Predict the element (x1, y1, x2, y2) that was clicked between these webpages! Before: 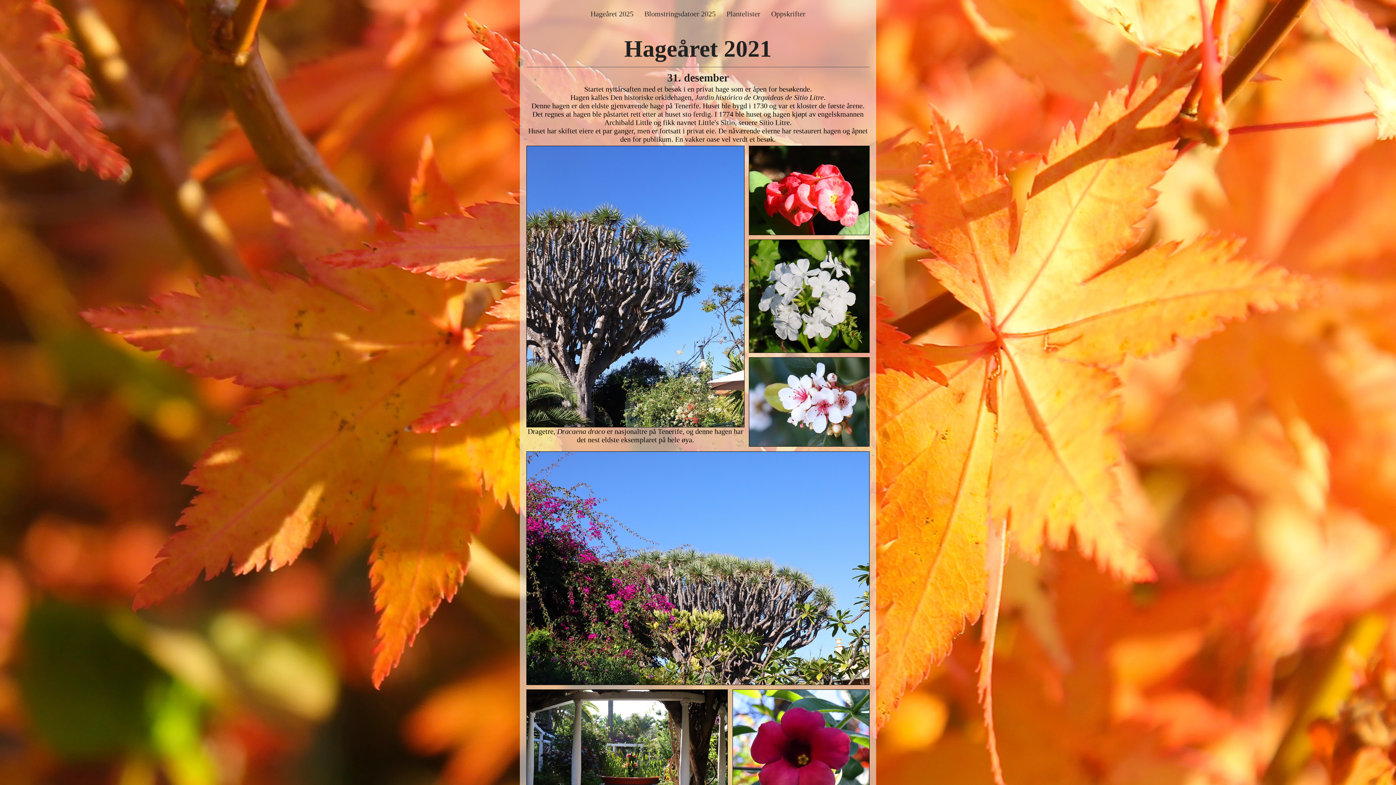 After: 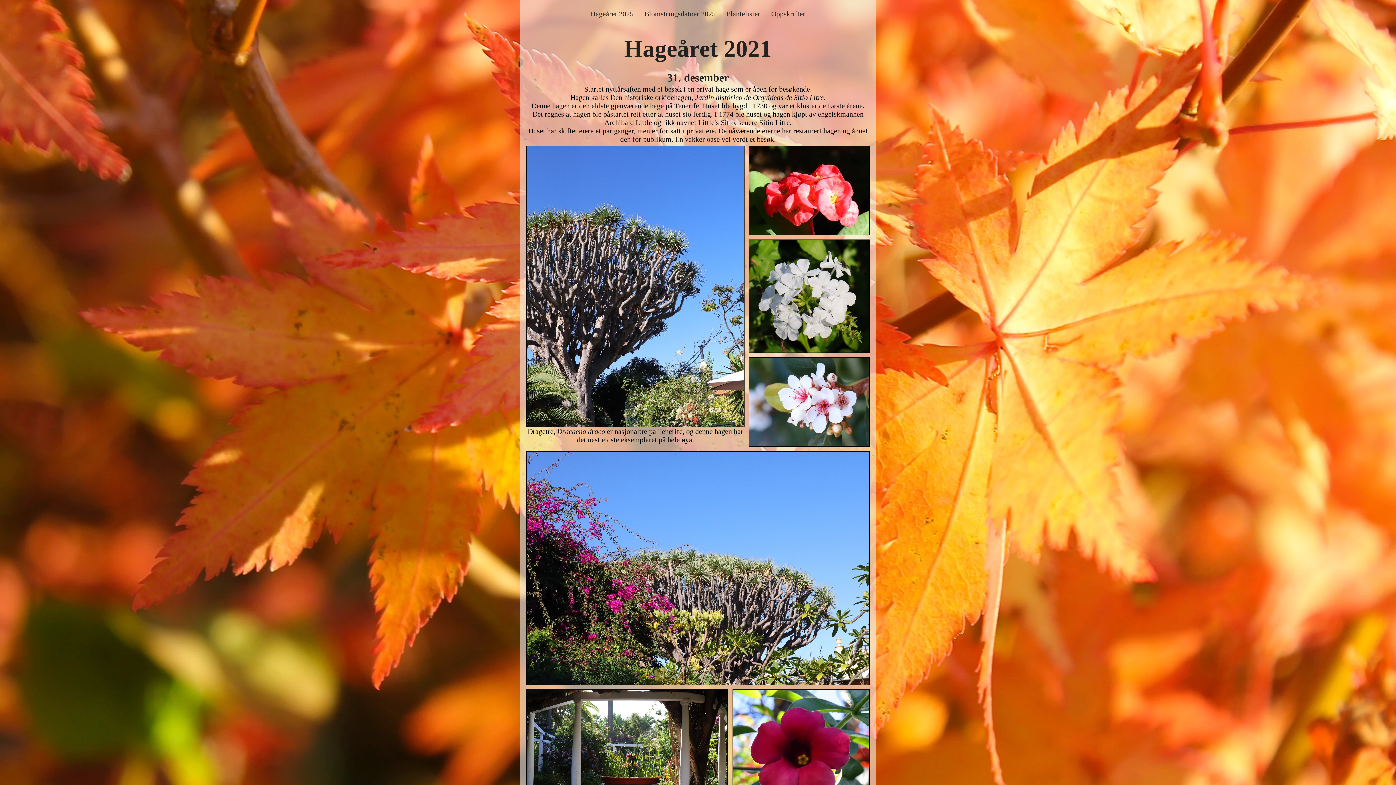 Action: label: Blomstringsdatoer 2025 bbox: (639, 8, 721, 19)